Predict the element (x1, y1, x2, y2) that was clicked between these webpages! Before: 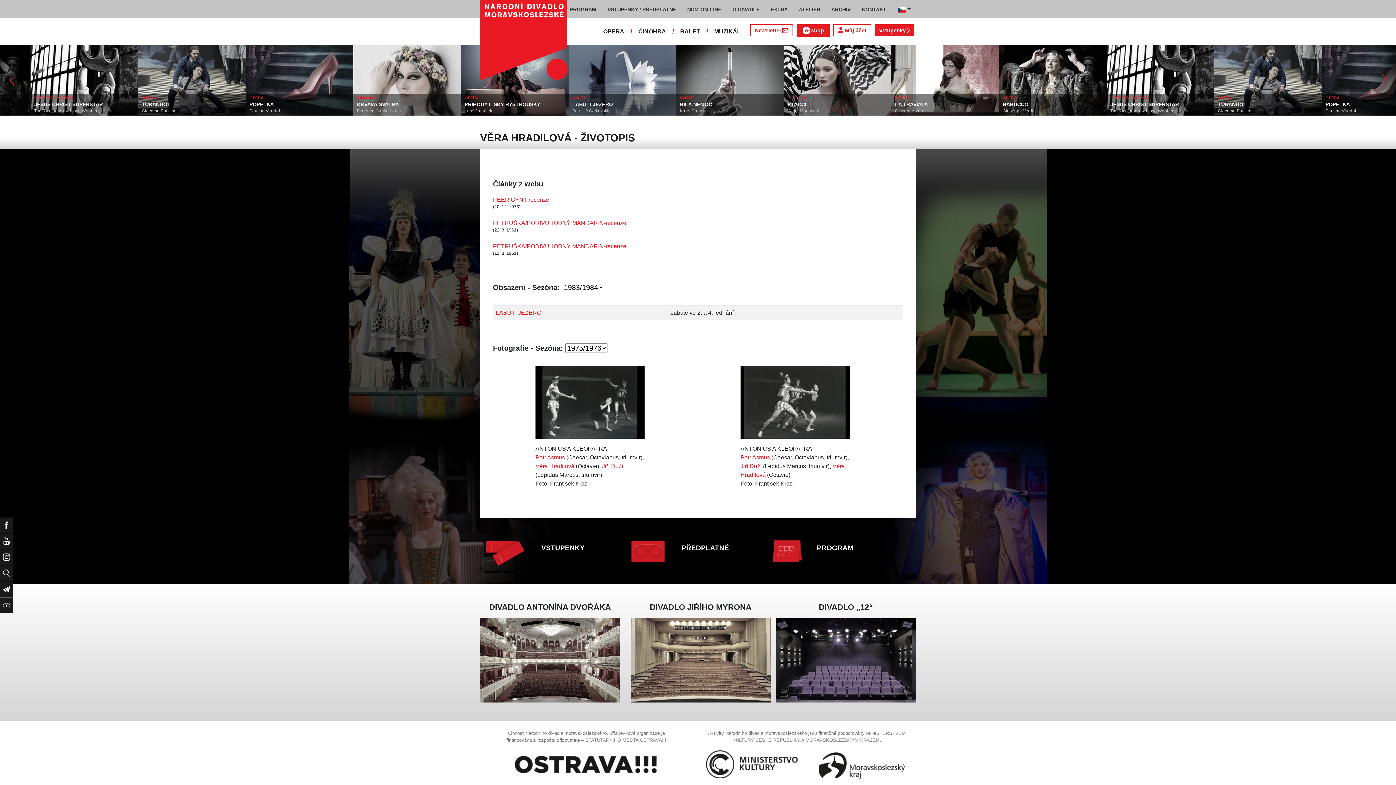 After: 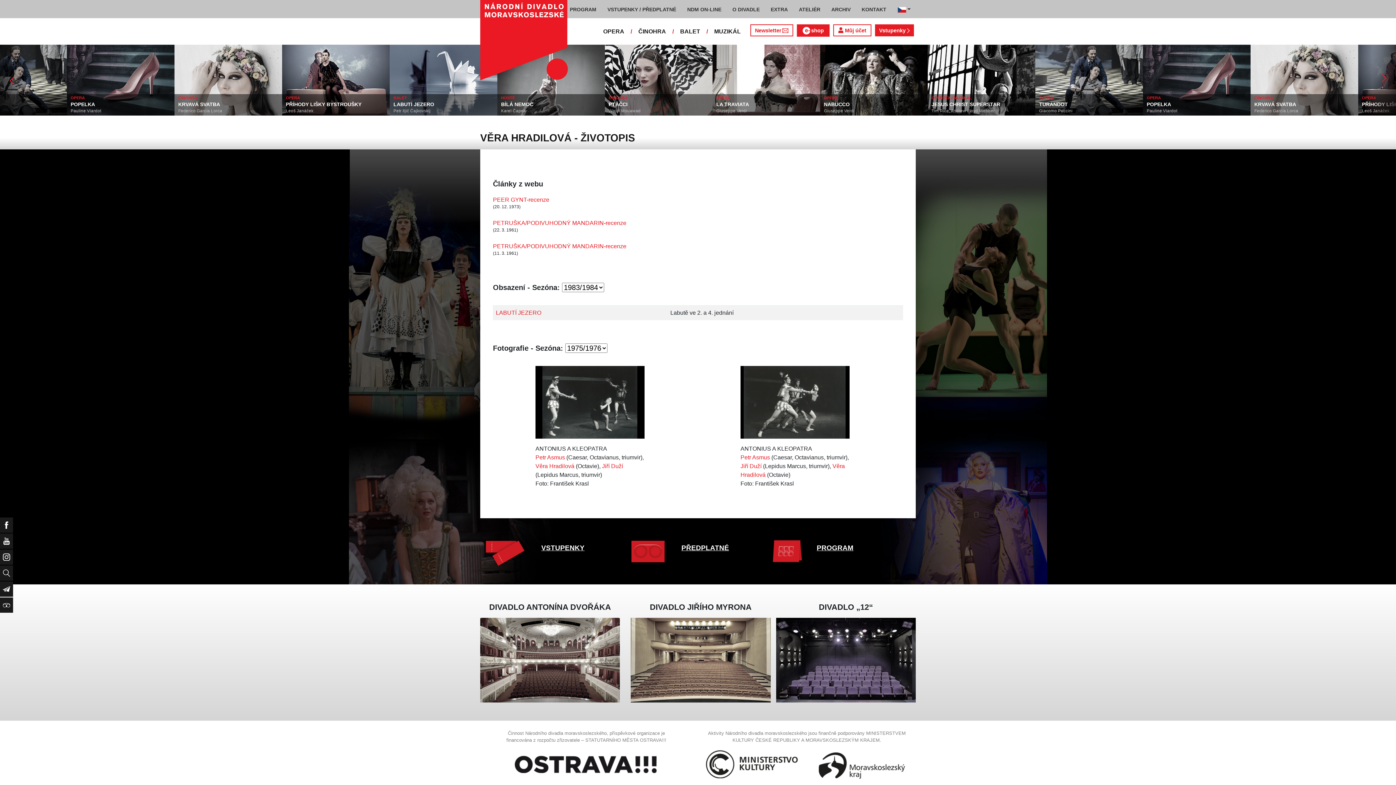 Action: bbox: (493, 265, 903, 320) label: Obsazení - Sezóna: 
1983/1984
1982/1983
1981/1982
1980/1981
1979/1980
1978/1979
1977/1978
1976/1977
1975/1976
1974/1975
1973/1974
1960/1961
1959/1960
1957/1958
1954/1955
1953/1954
1951/1952
1950/1951
LABUTÍ JEZERO	Labutě ve 2. a 4. jednání
